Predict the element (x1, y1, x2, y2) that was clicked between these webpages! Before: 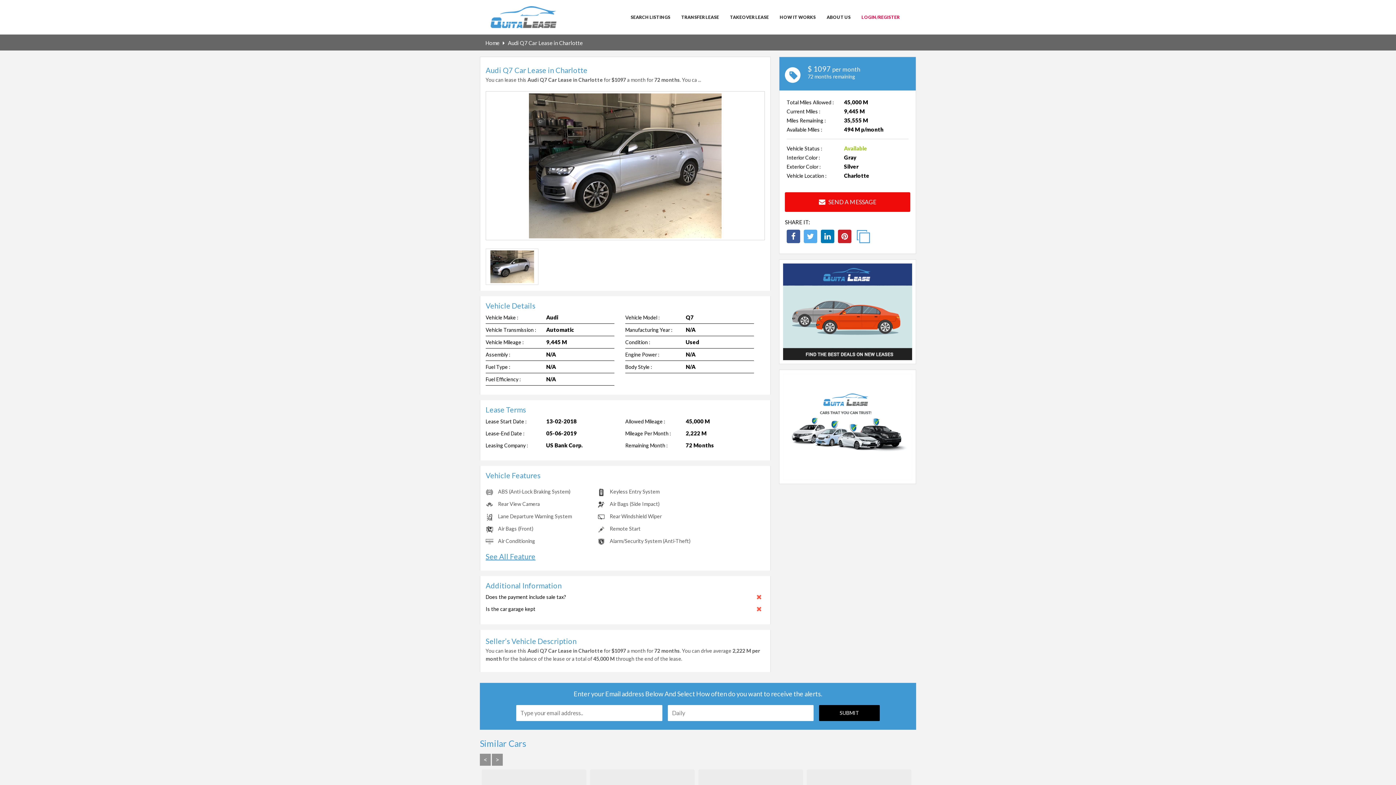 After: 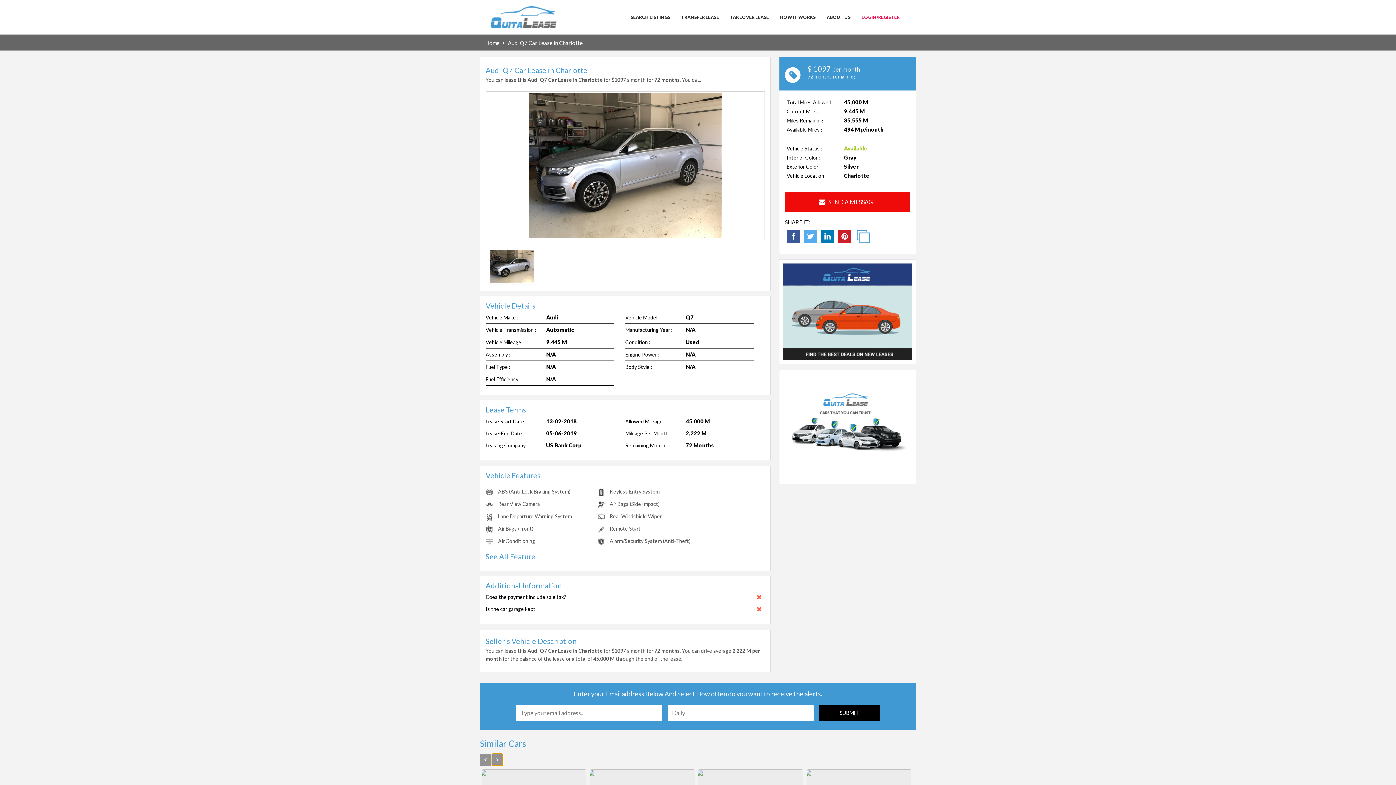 Action: bbox: (492, 754, 502, 766) label: >